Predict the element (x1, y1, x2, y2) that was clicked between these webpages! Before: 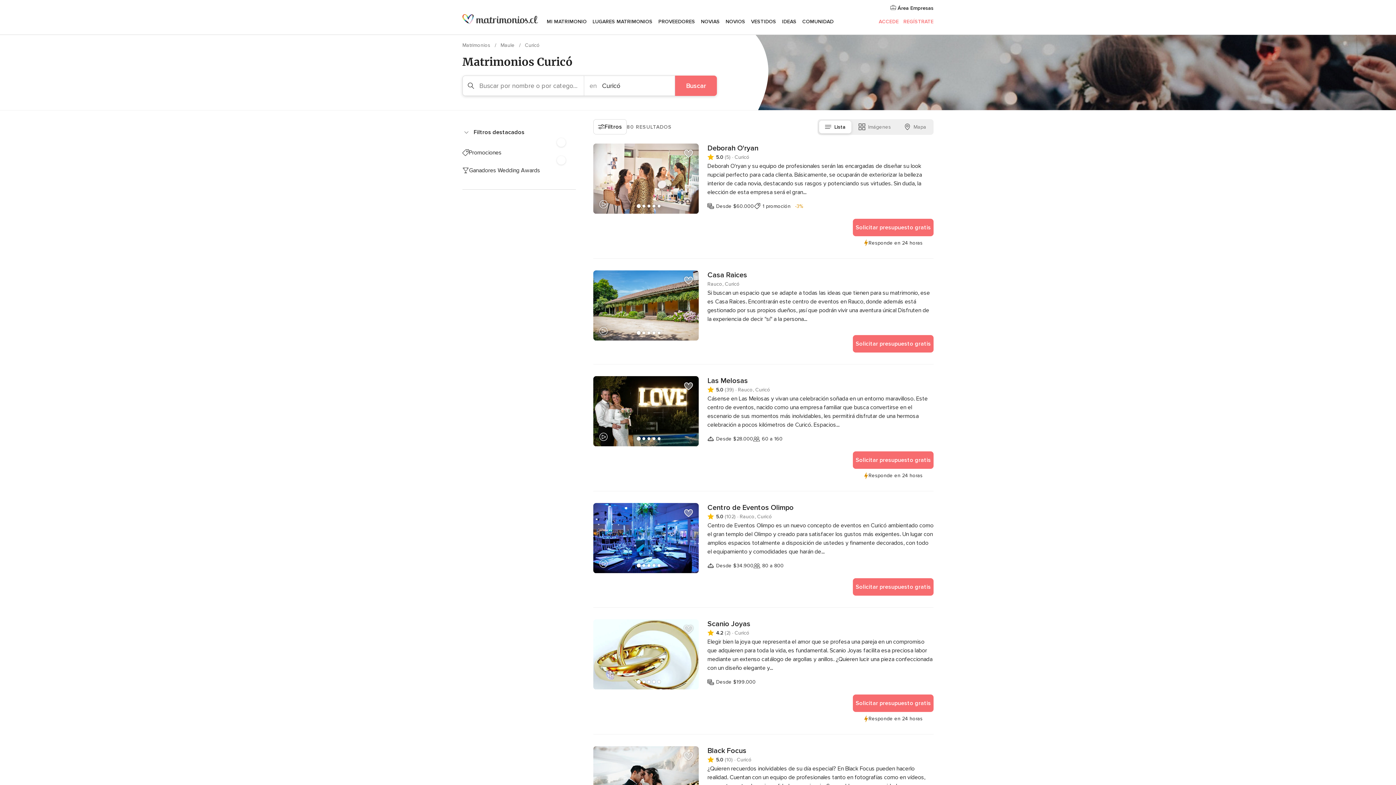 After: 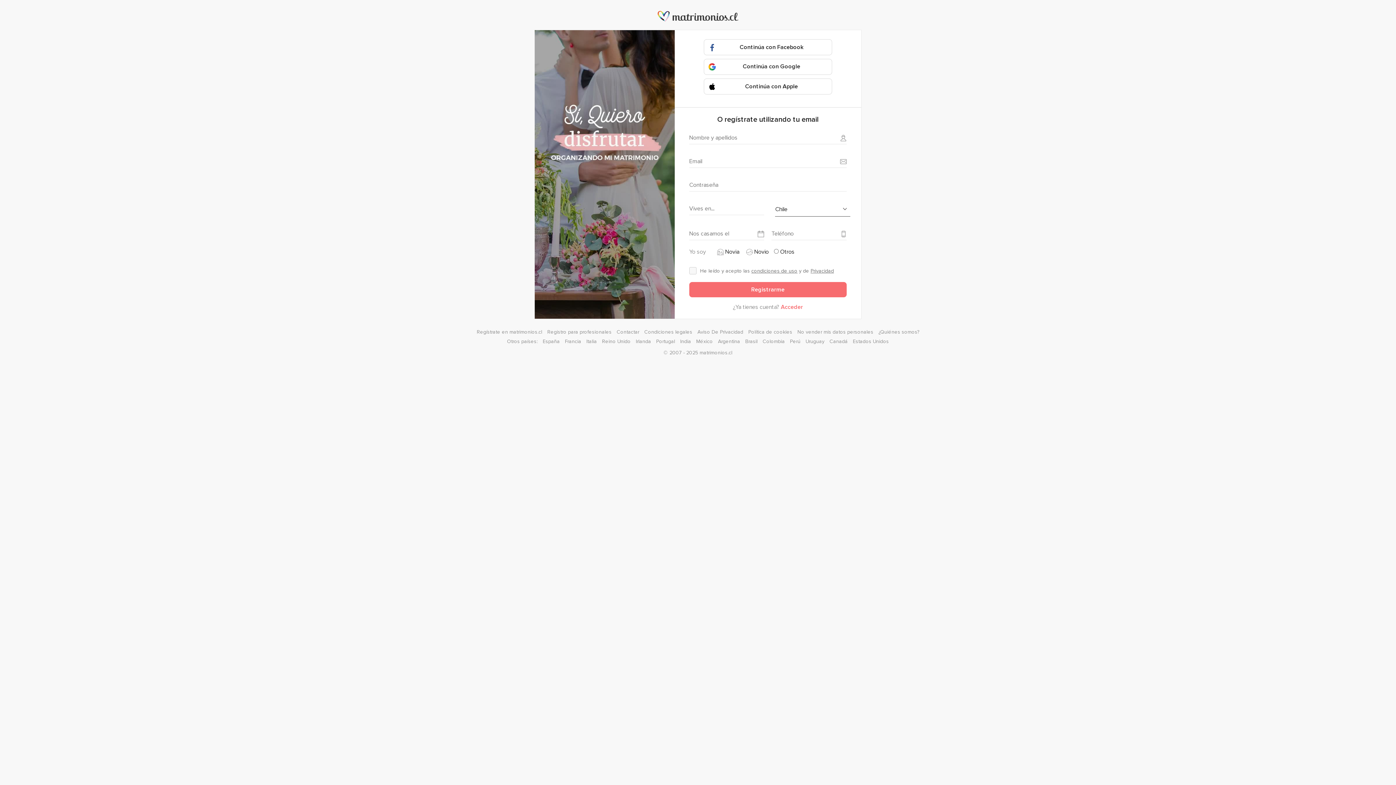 Action: bbox: (903, 18, 933, 24) label: REGÍSTRATE